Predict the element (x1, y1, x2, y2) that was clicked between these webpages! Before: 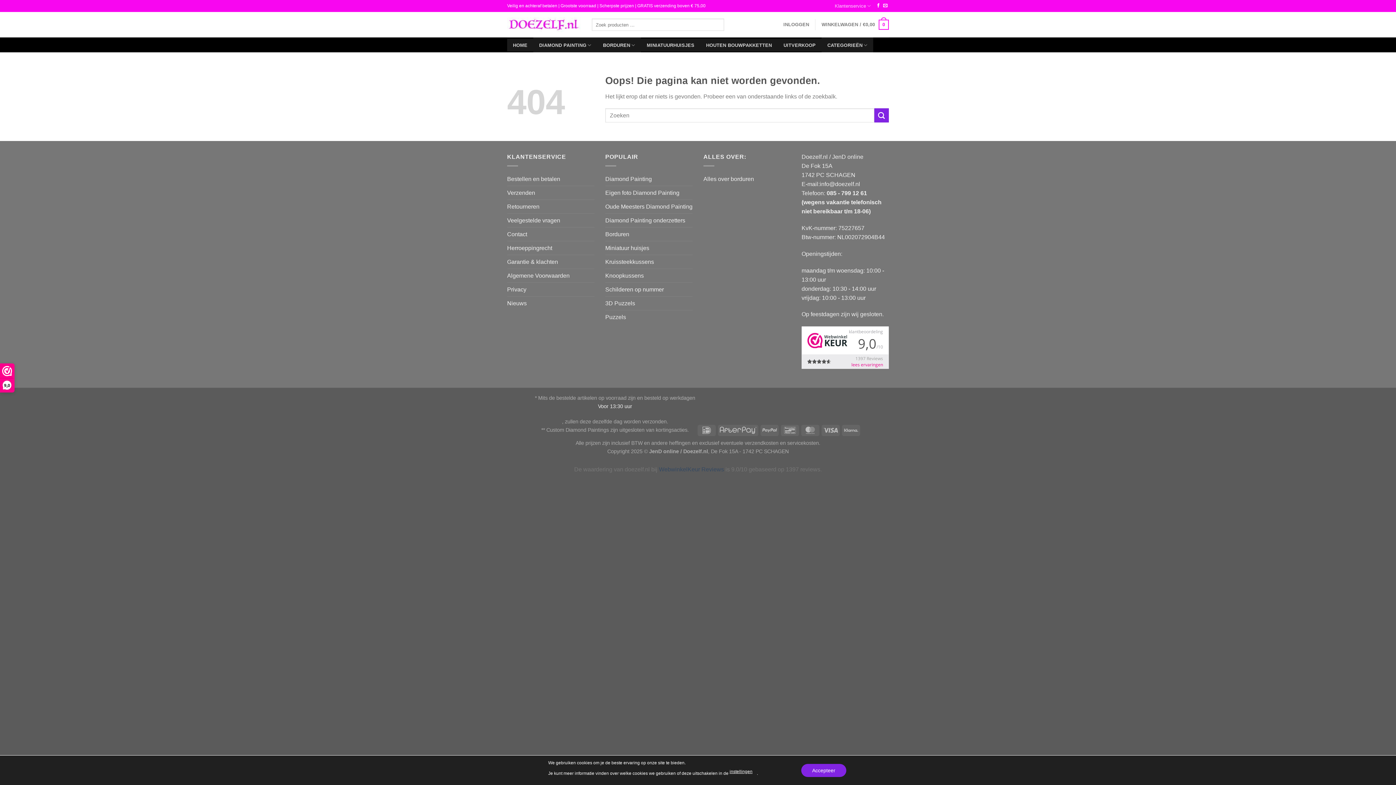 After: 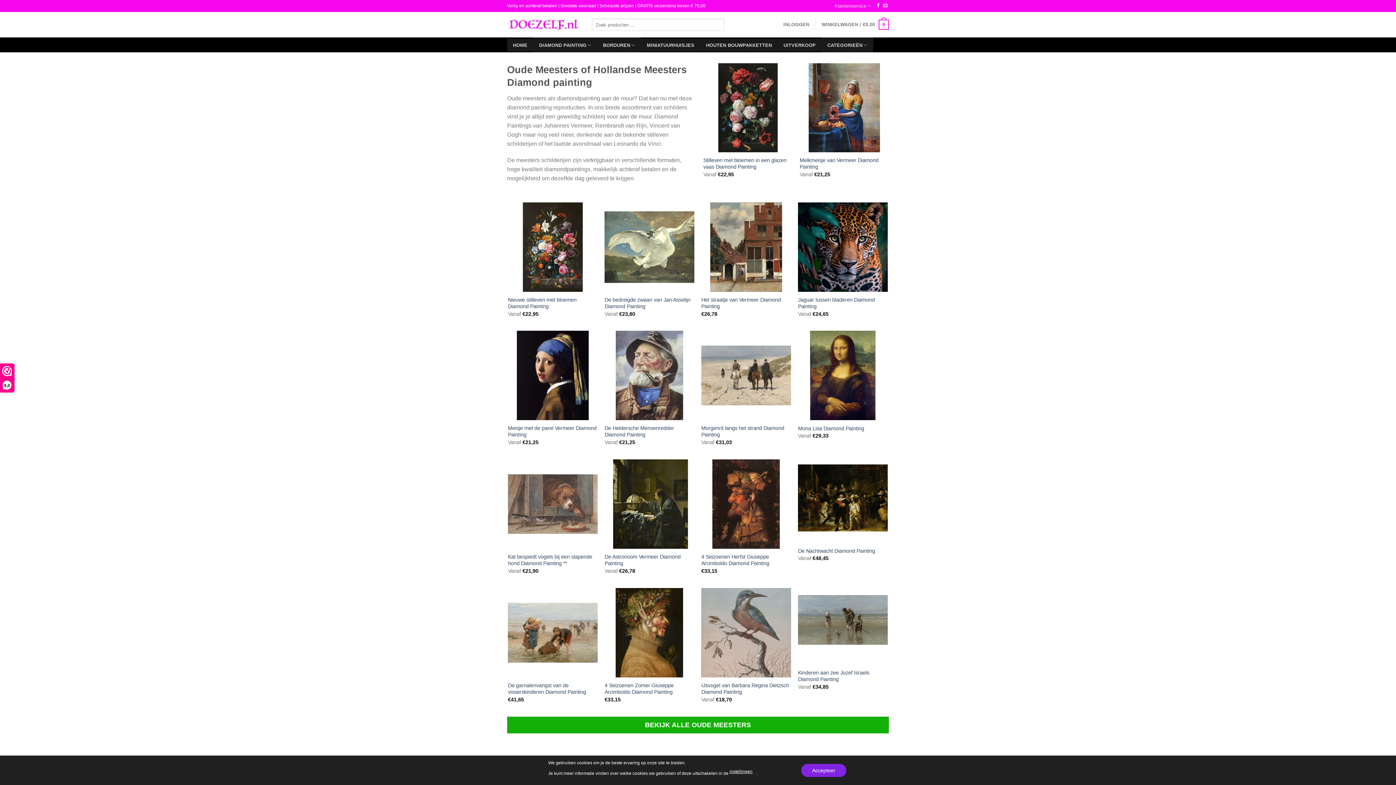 Action: bbox: (605, 199, 692, 213) label: Oude Meesters Diamond Painting